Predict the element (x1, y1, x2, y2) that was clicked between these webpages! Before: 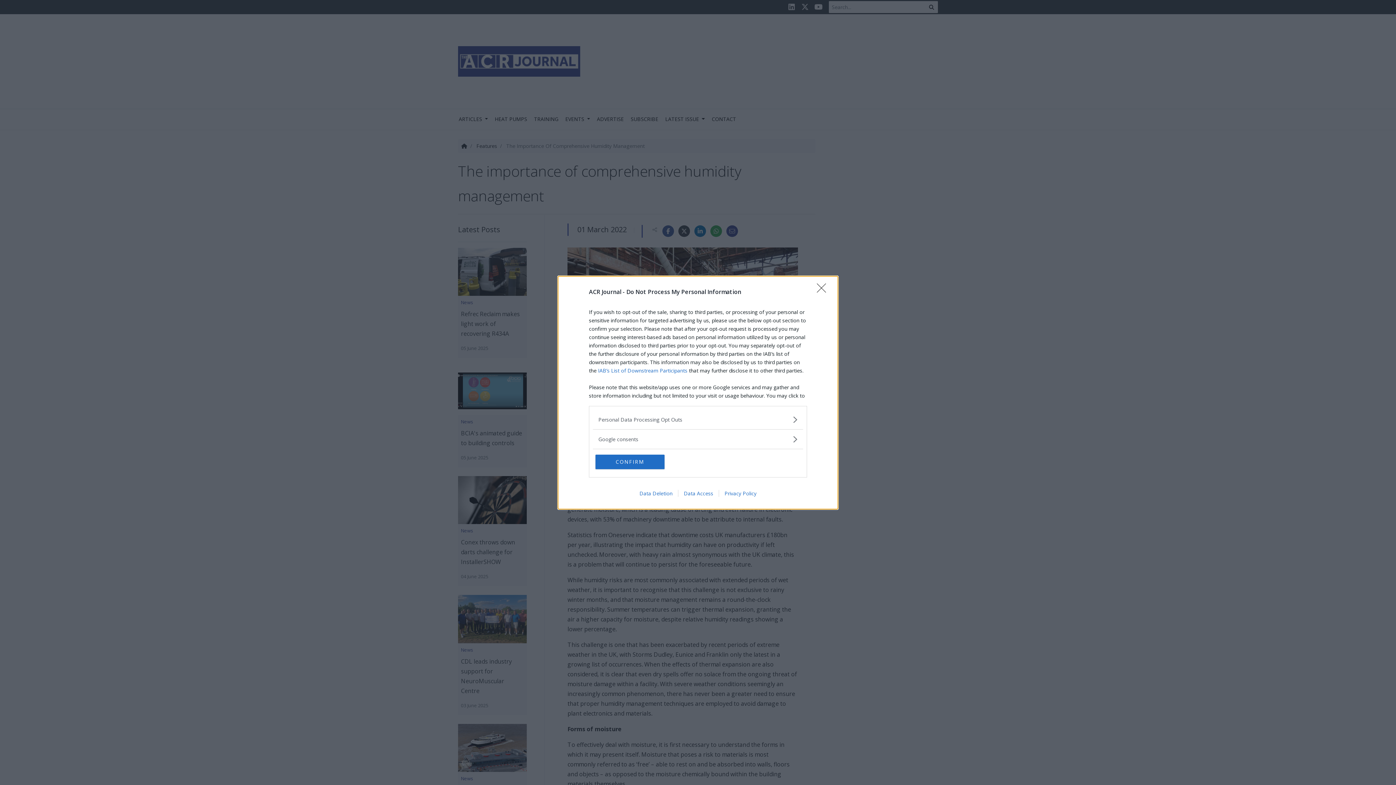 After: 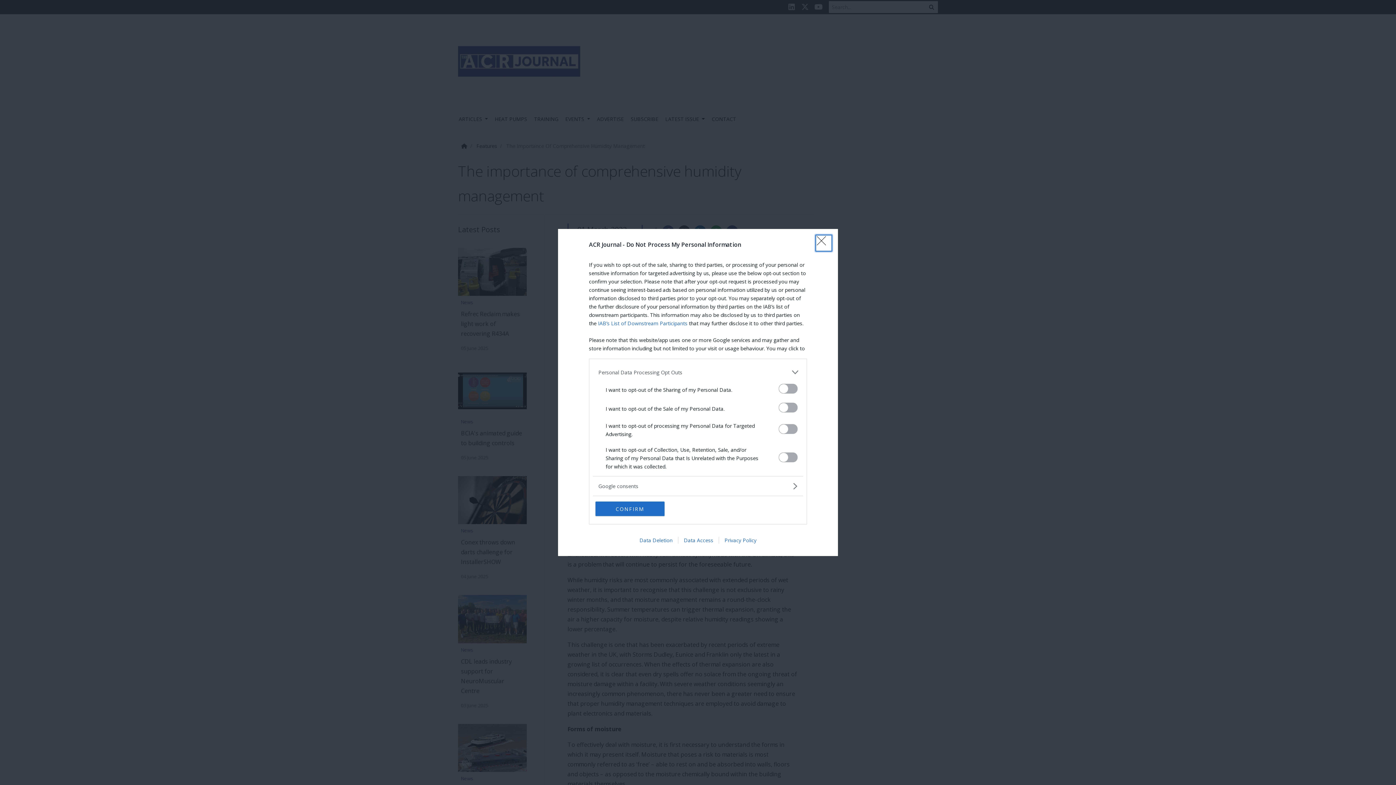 Action: bbox: (598, 415, 797, 423) label: Opt-Outs